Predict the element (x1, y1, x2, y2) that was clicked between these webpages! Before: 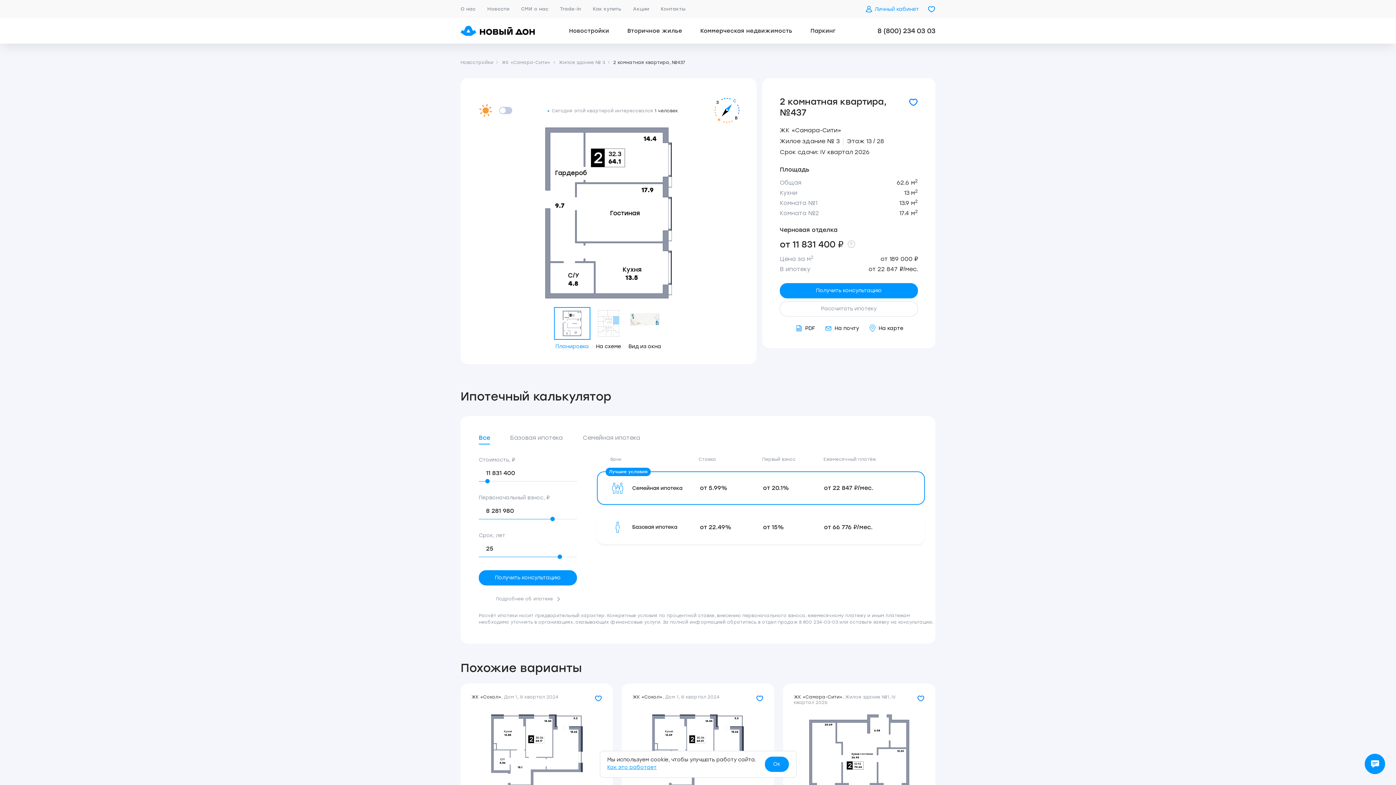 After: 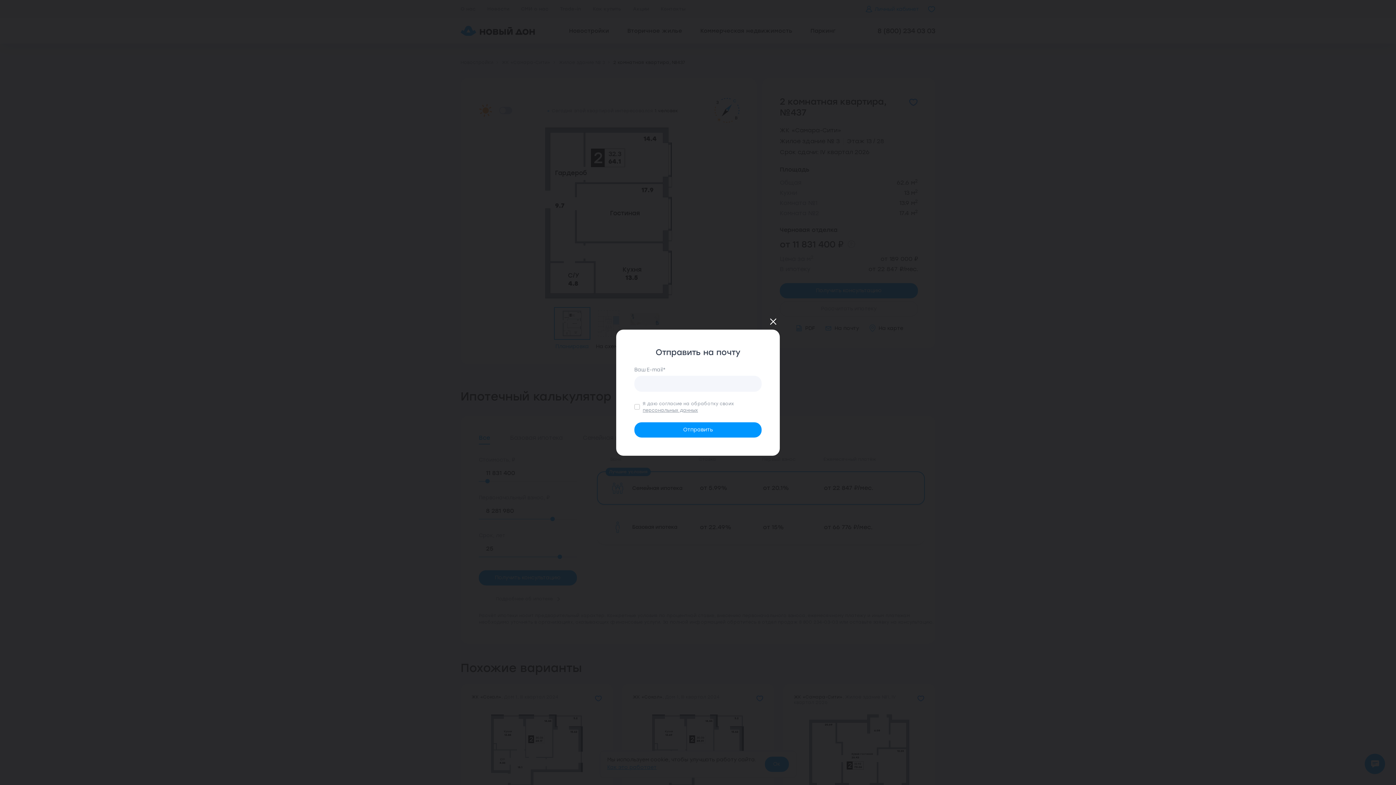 Action: bbox: (824, 325, 859, 332) label: На почту